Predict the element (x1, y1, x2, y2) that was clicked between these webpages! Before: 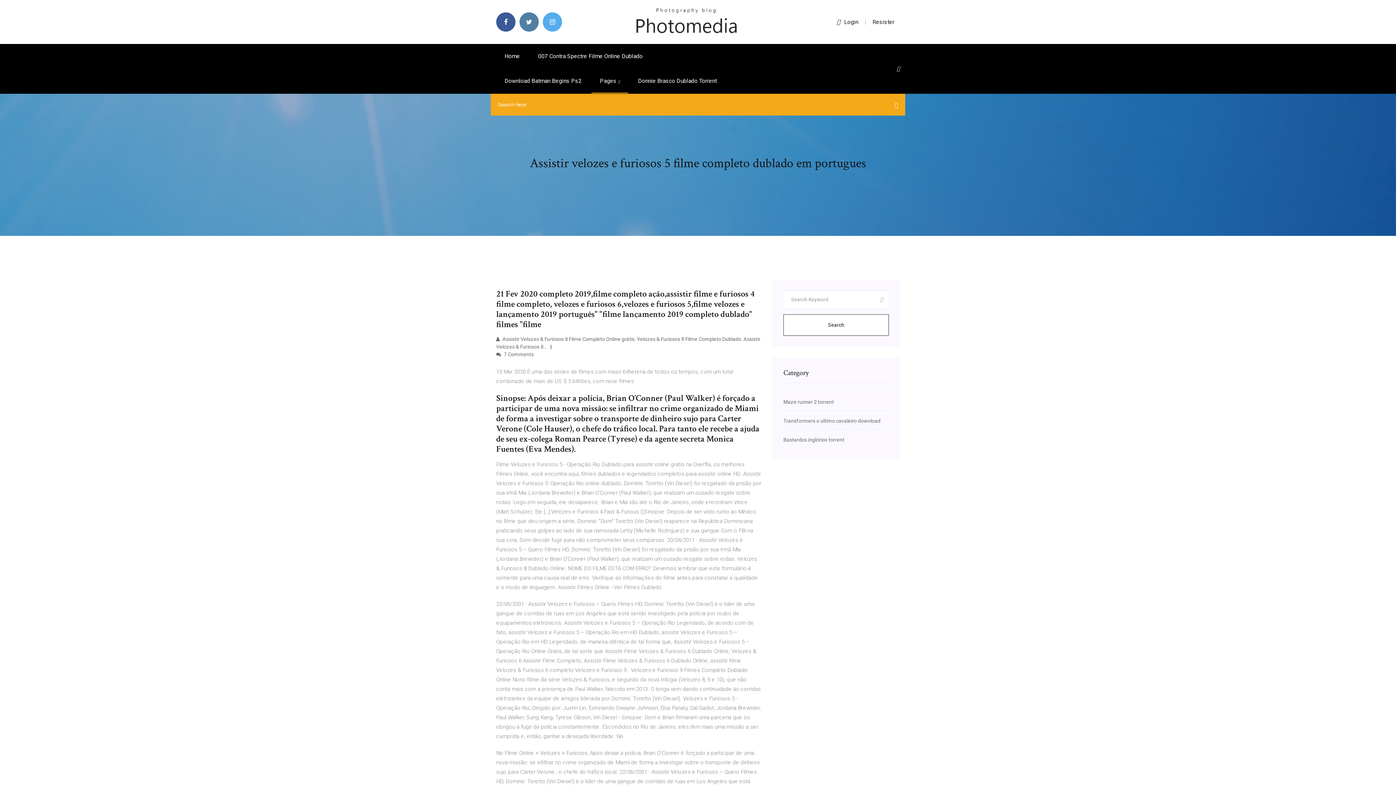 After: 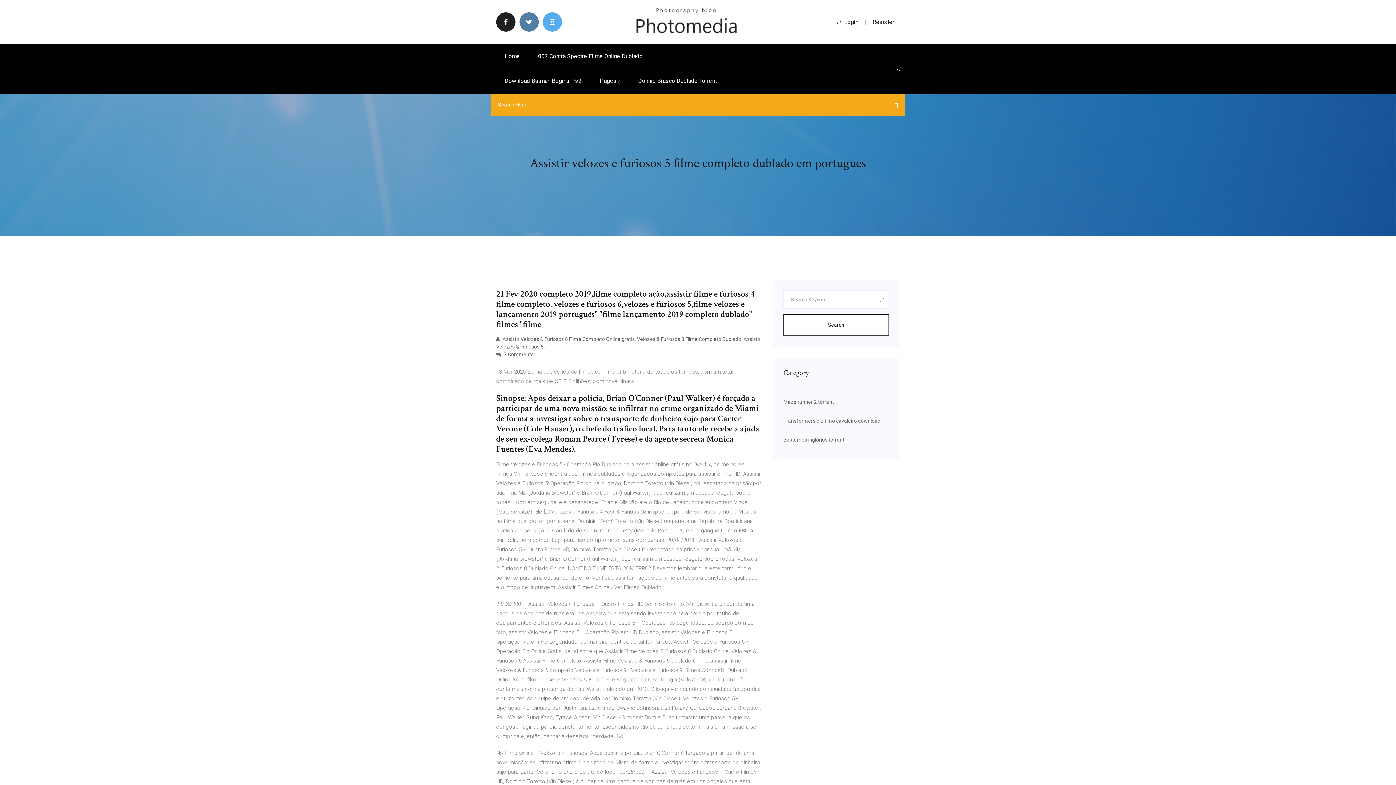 Action: bbox: (496, 12, 515, 31)